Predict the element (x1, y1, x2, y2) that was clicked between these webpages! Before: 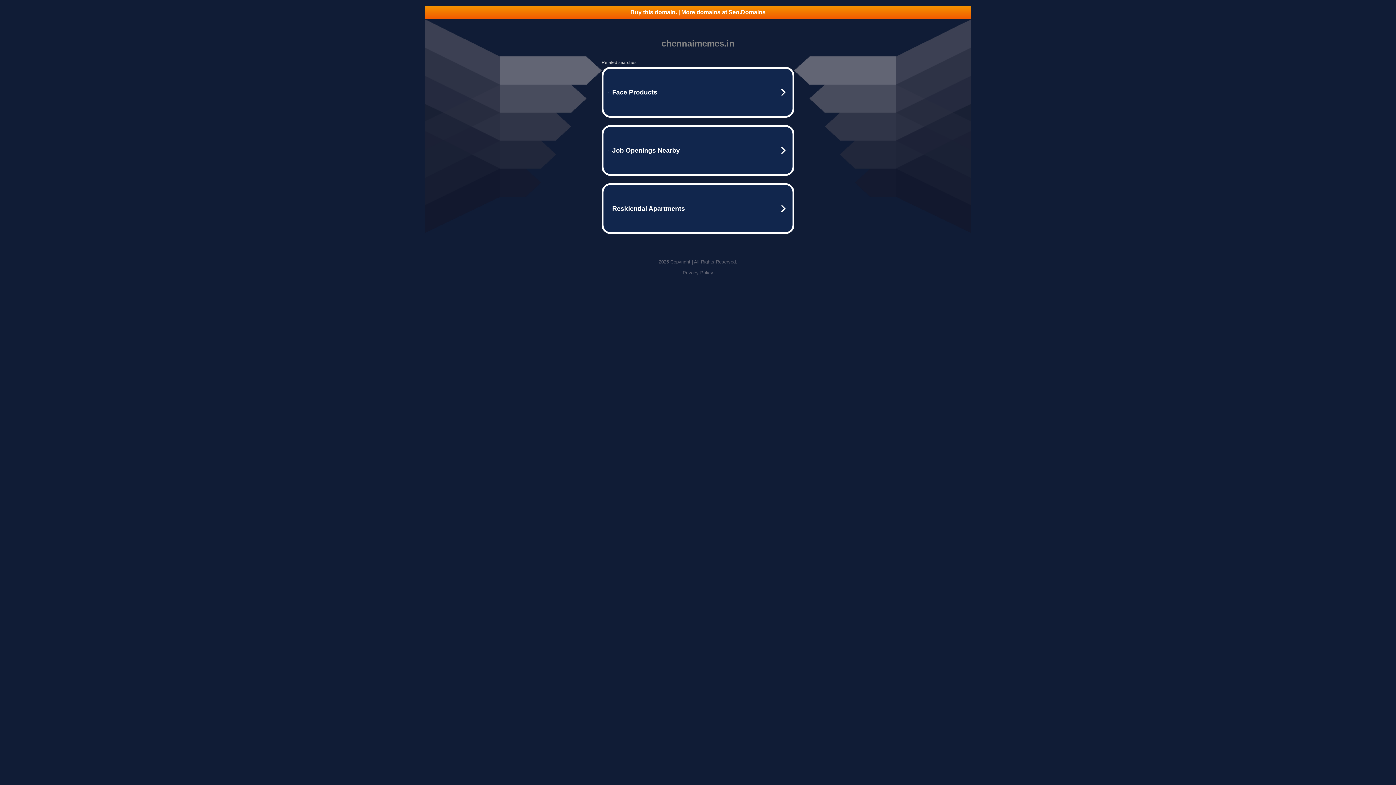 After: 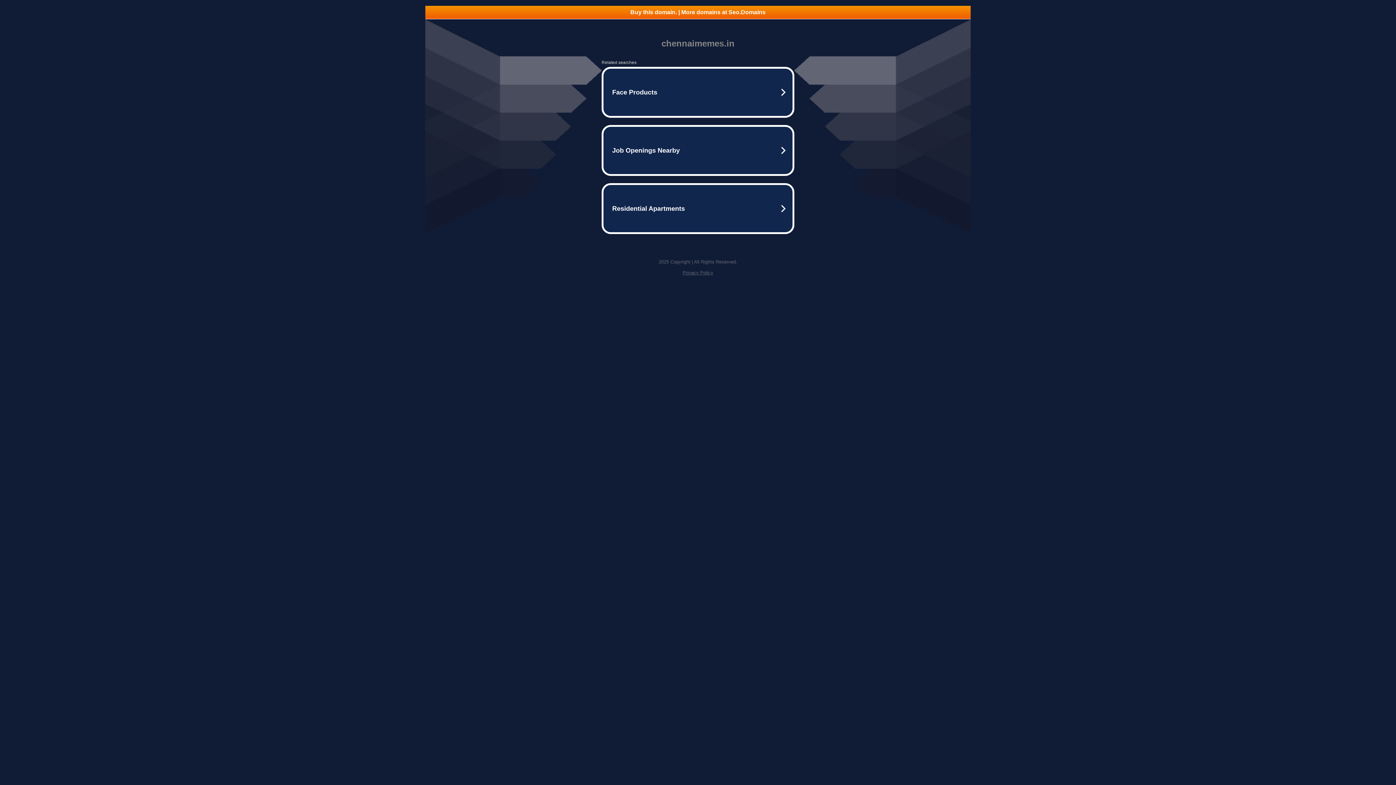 Action: label: Buy this domain. | More domains at Seo.Domains bbox: (425, 5, 970, 18)